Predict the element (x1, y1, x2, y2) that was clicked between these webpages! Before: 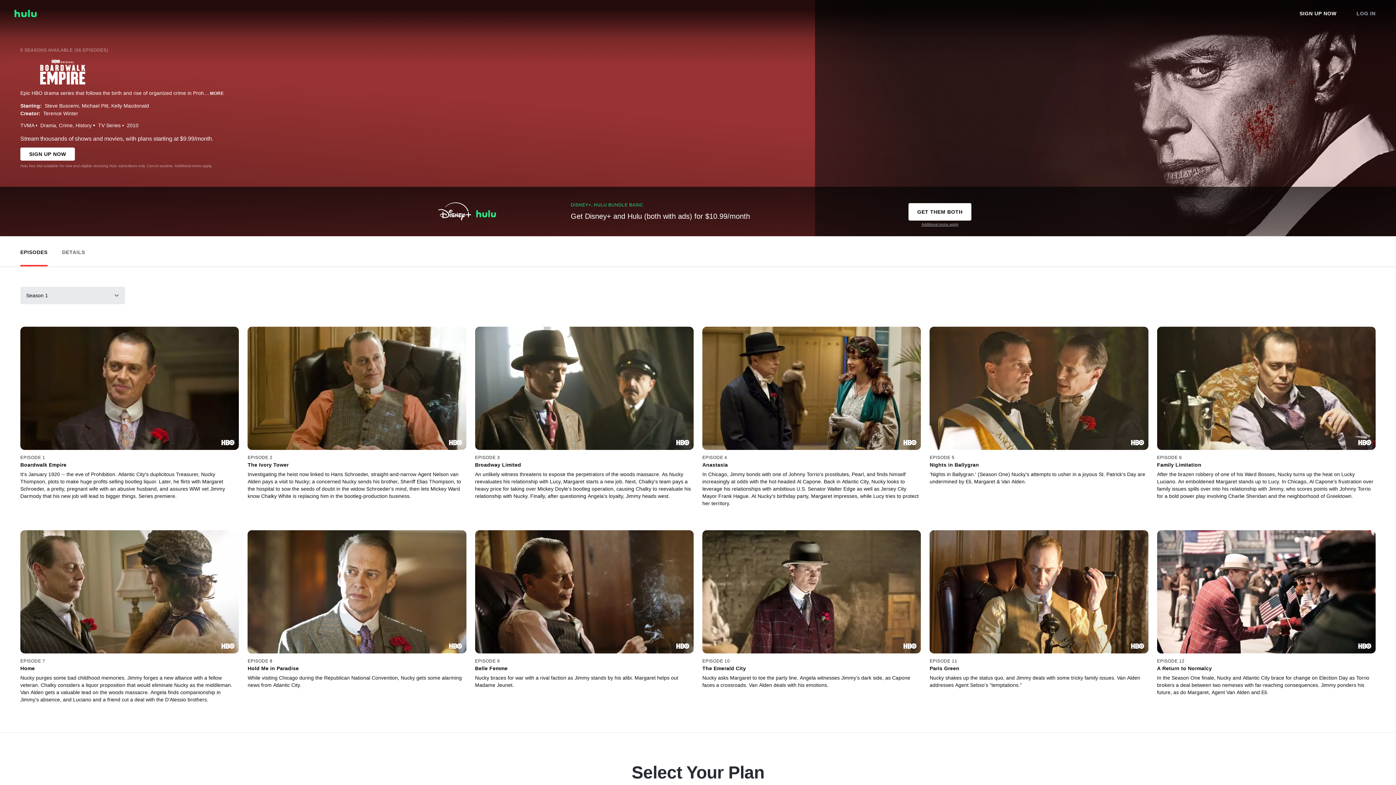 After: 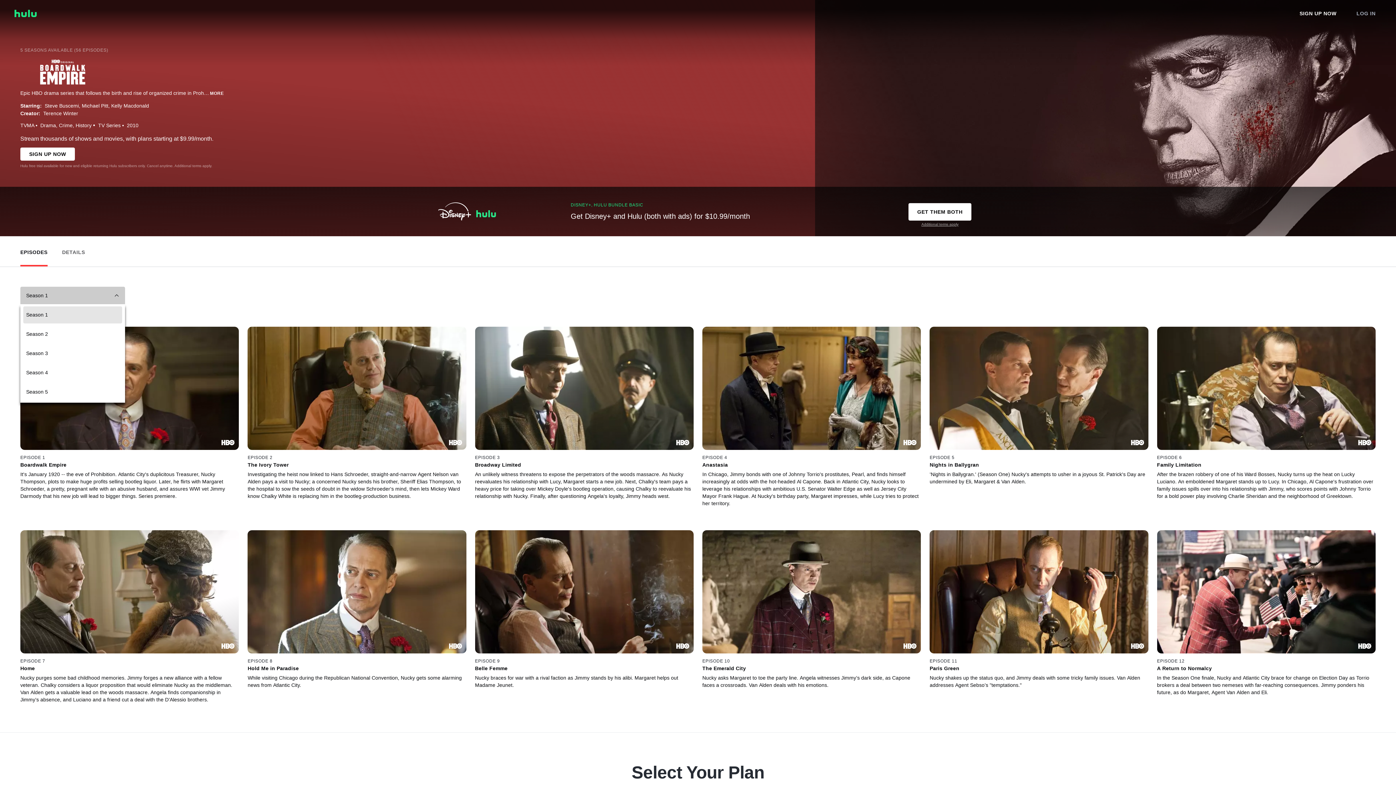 Action: bbox: (20, 286, 125, 304) label: Season 1